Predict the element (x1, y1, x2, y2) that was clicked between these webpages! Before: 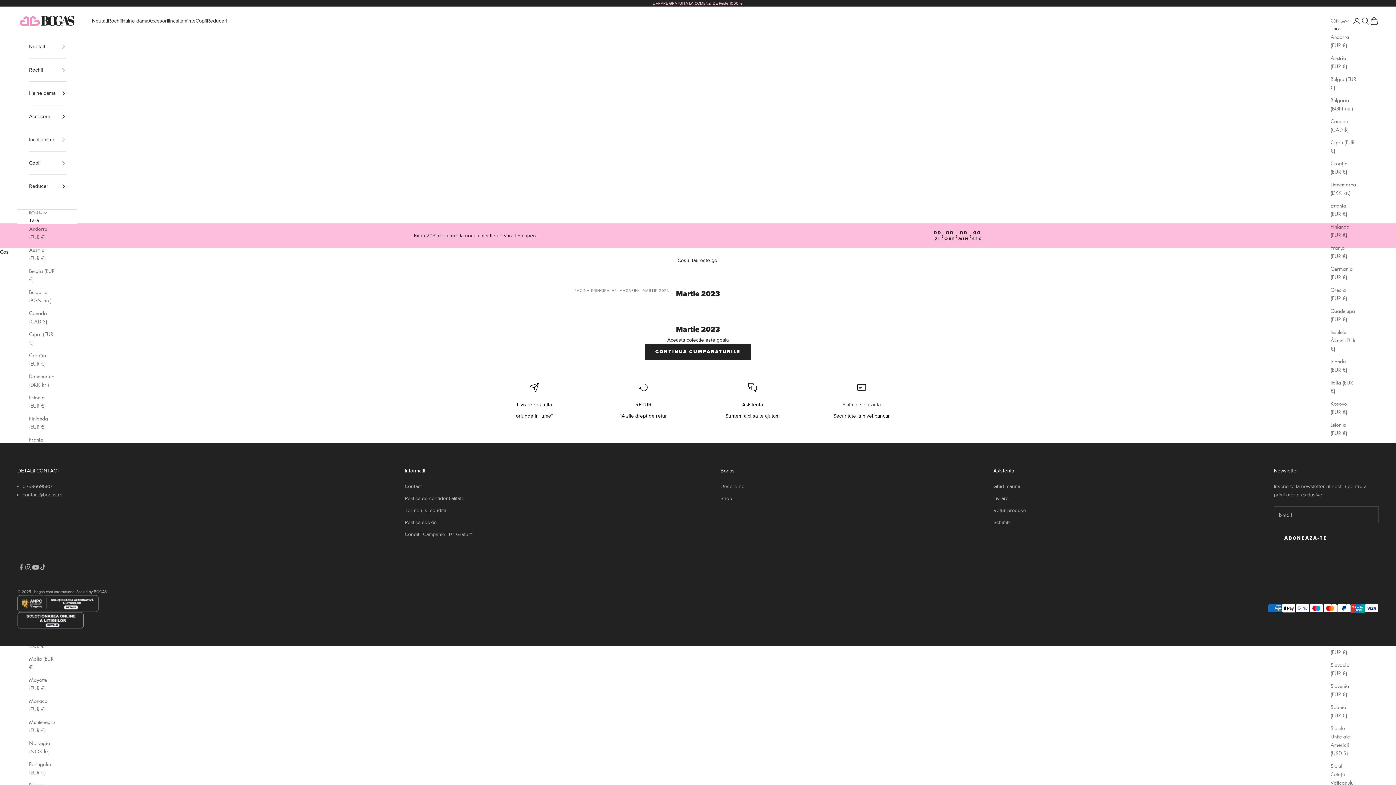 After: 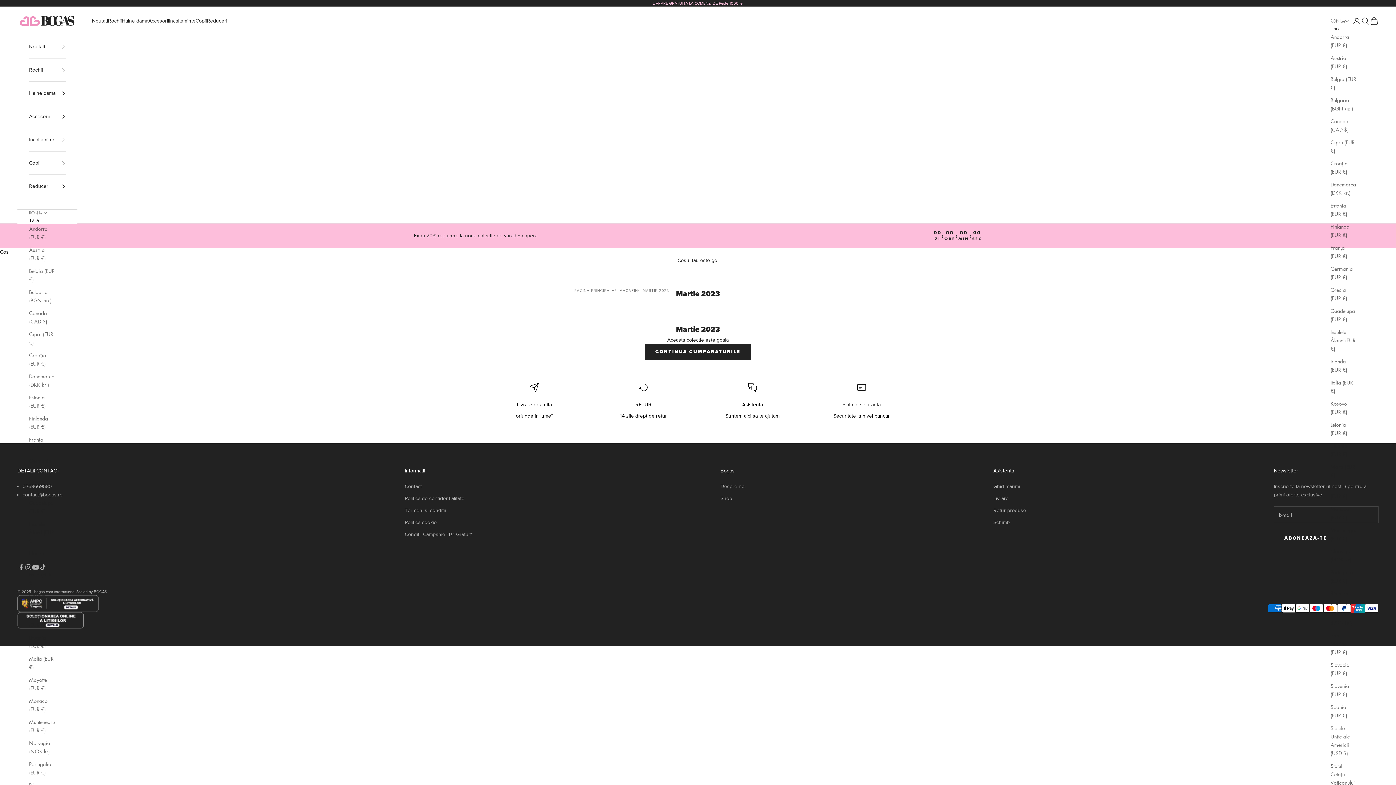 Action: bbox: (642, 288, 669, 292) label: MARTIE 2023